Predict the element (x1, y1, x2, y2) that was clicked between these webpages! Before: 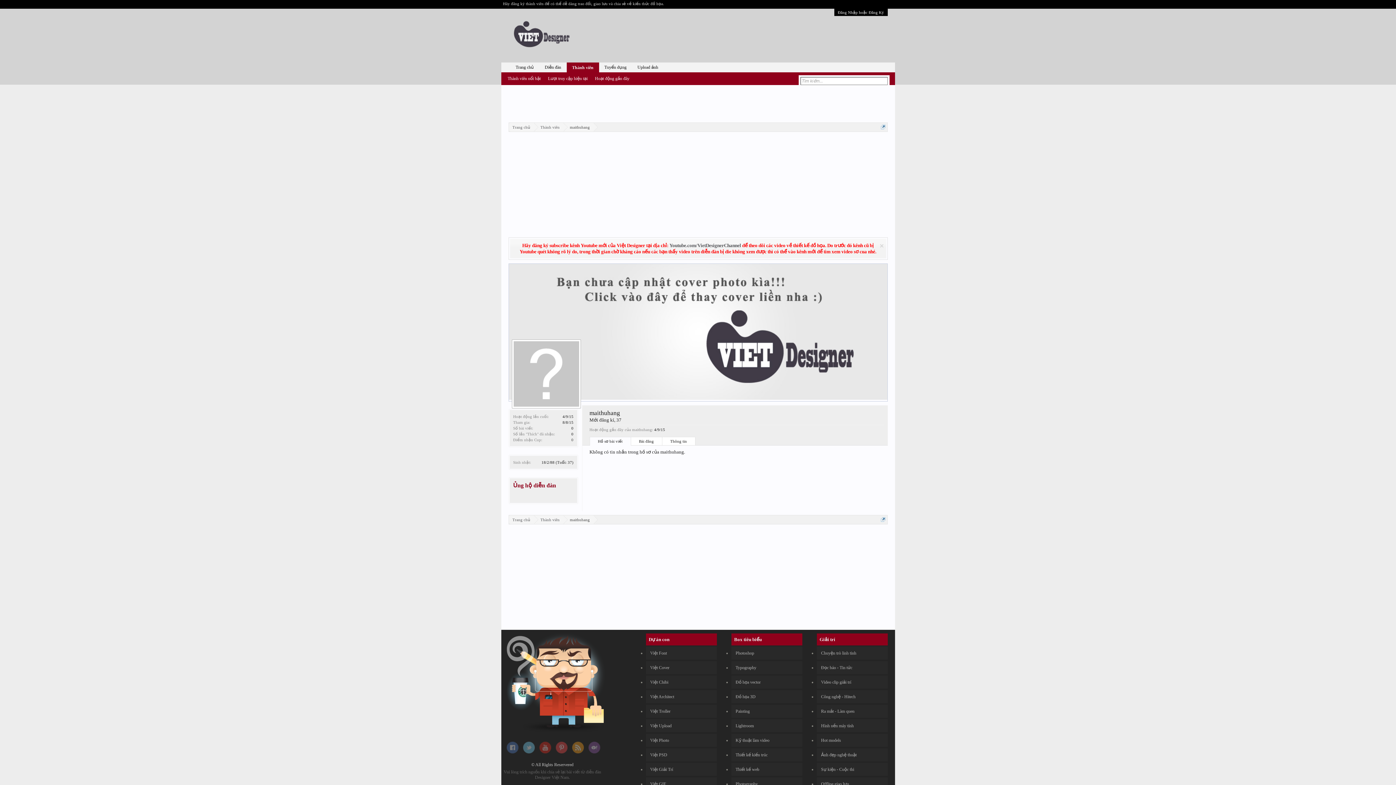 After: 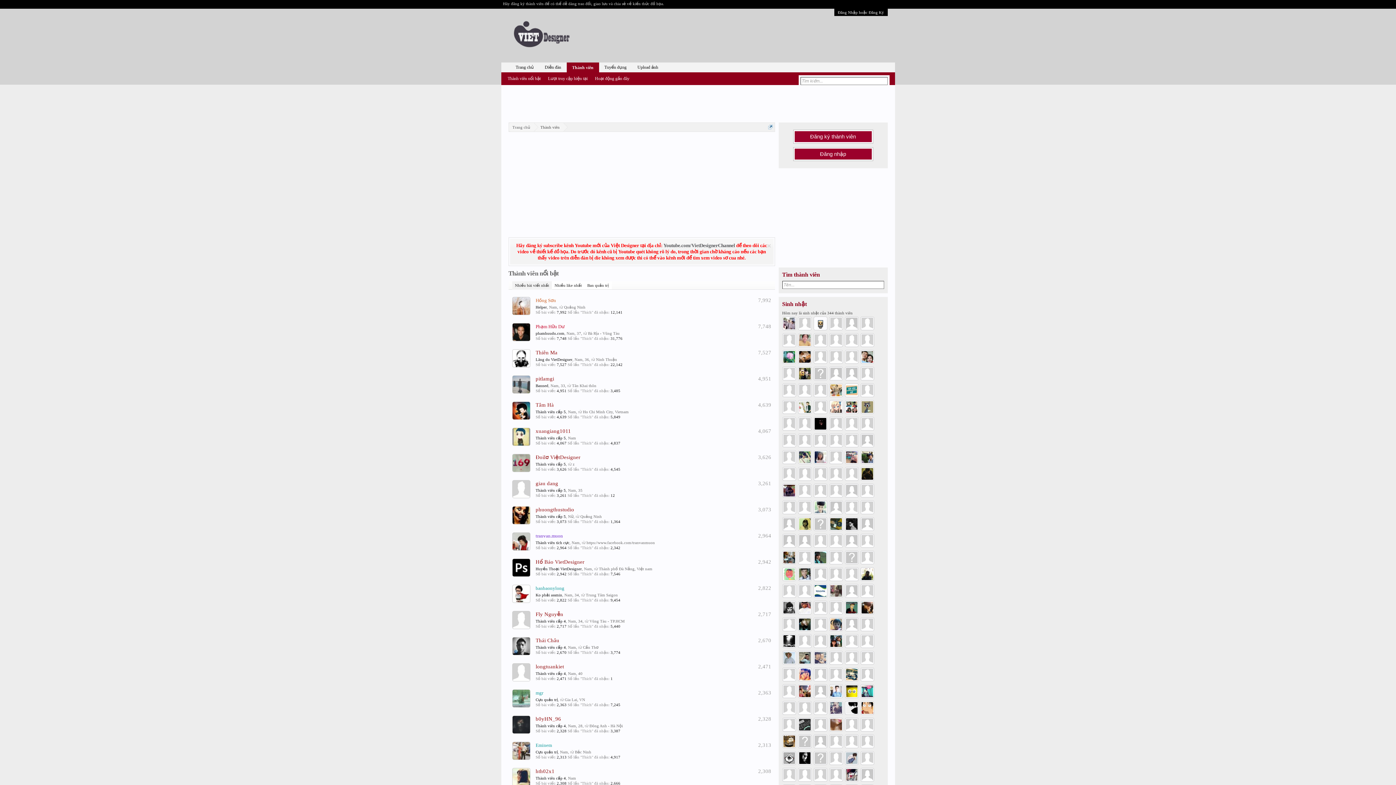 Action: label: Thành viên bbox: (534, 515, 563, 524)